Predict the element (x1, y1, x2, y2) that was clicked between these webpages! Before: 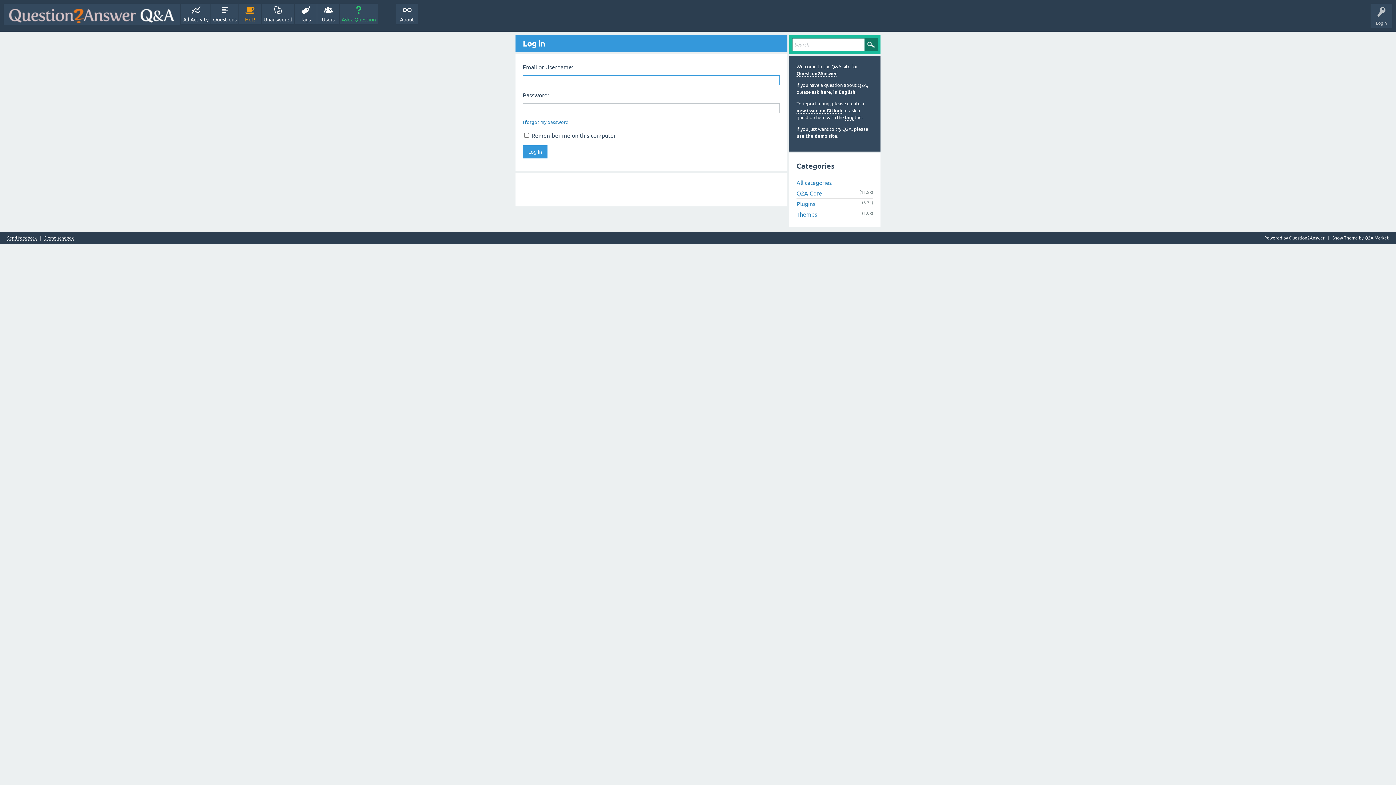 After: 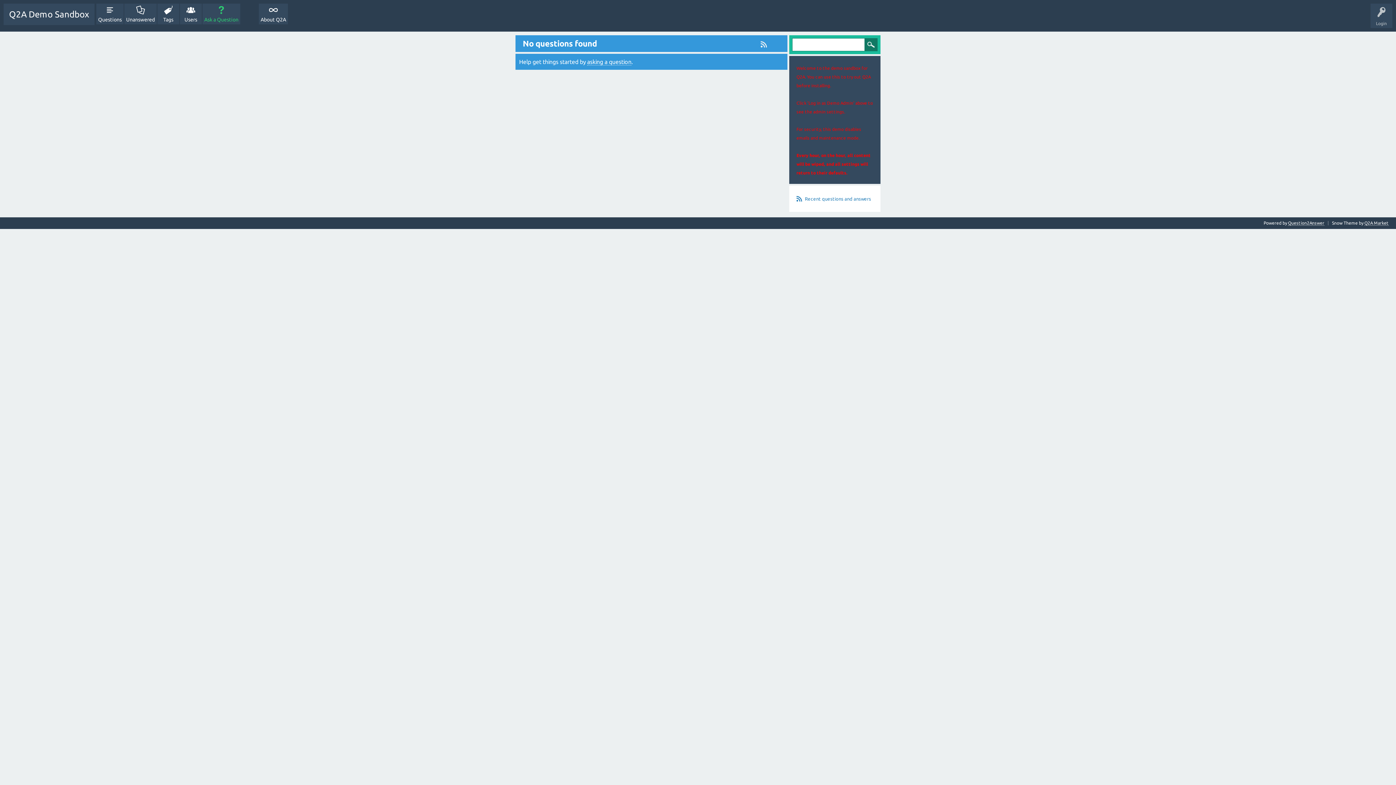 Action: bbox: (44, 235, 73, 240) label: Demo sandbox